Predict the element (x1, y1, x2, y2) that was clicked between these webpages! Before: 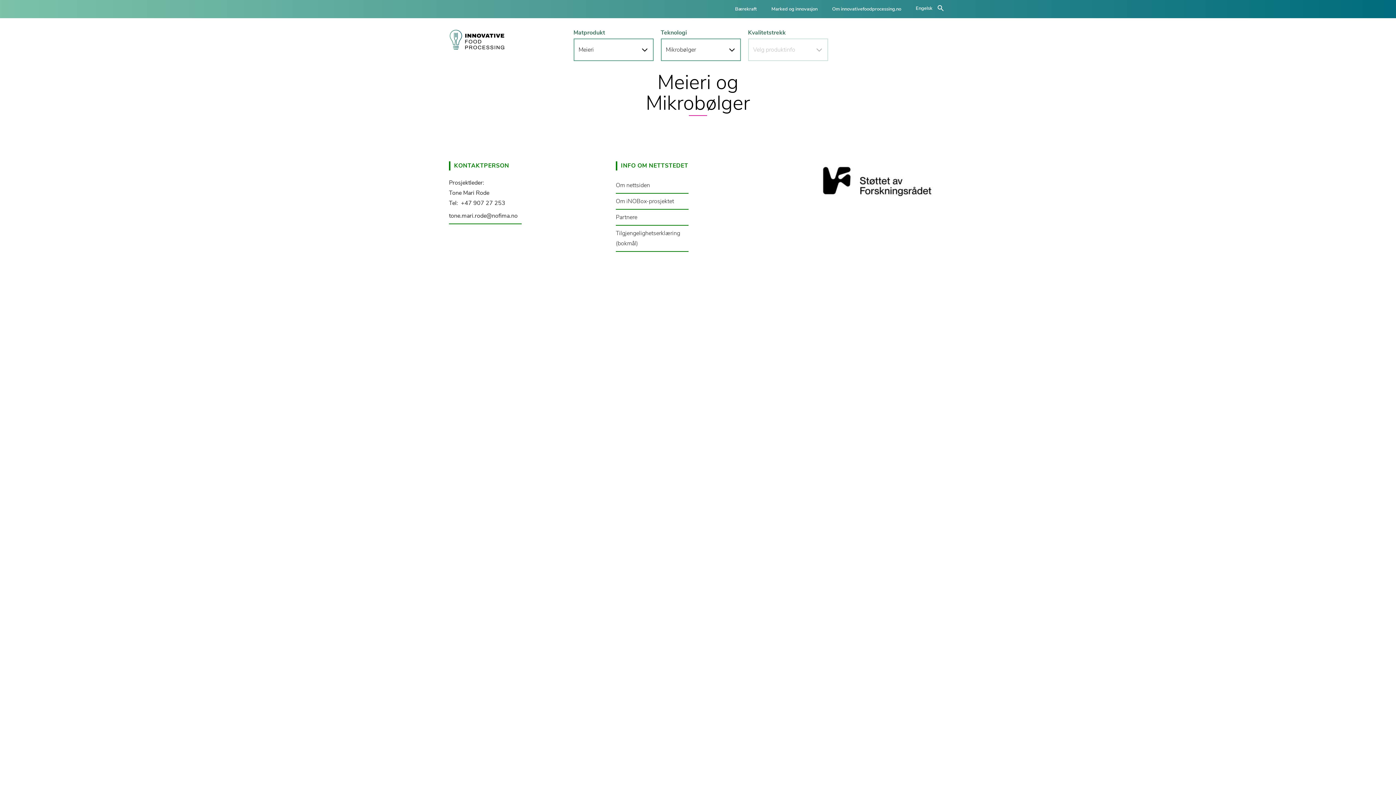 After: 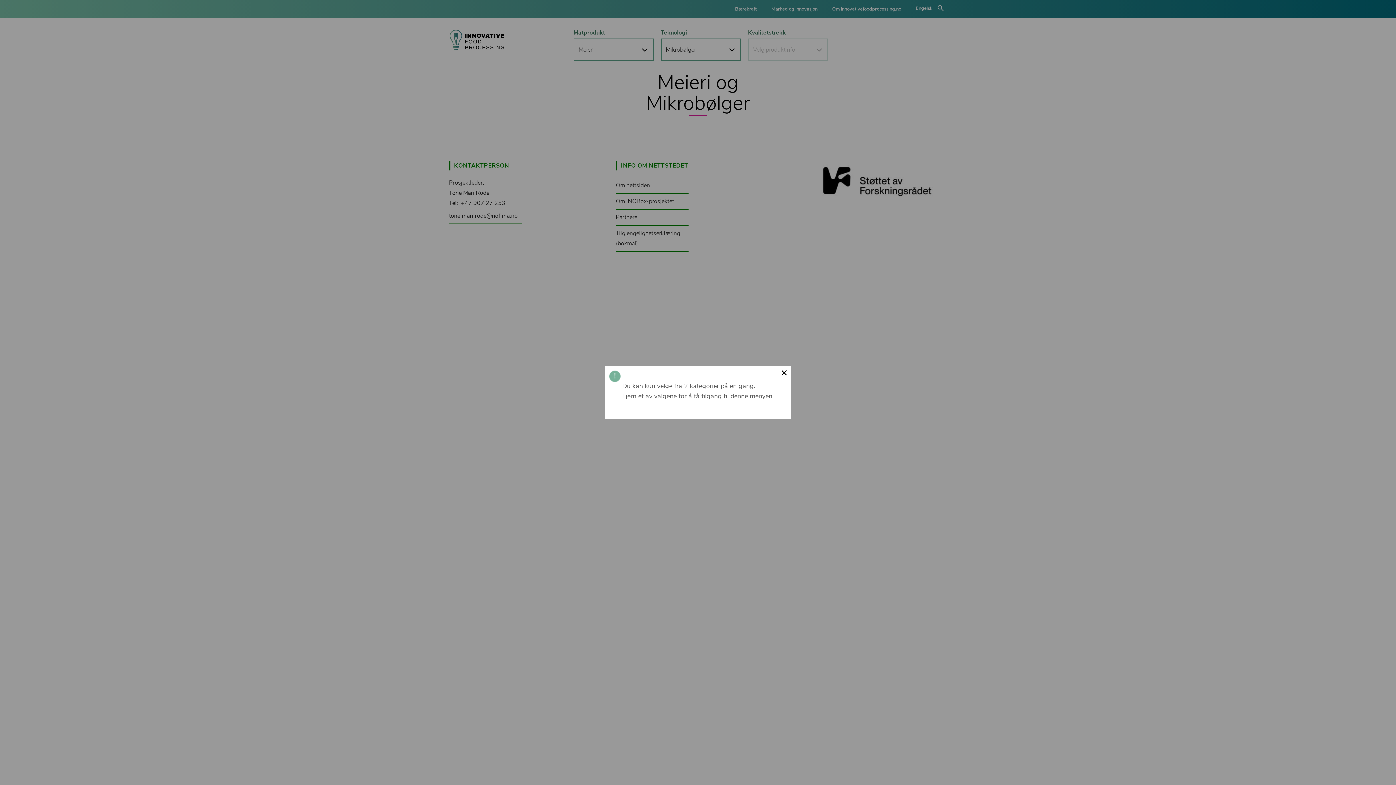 Action: bbox: (748, 38, 828, 61) label: Velg produktinfo